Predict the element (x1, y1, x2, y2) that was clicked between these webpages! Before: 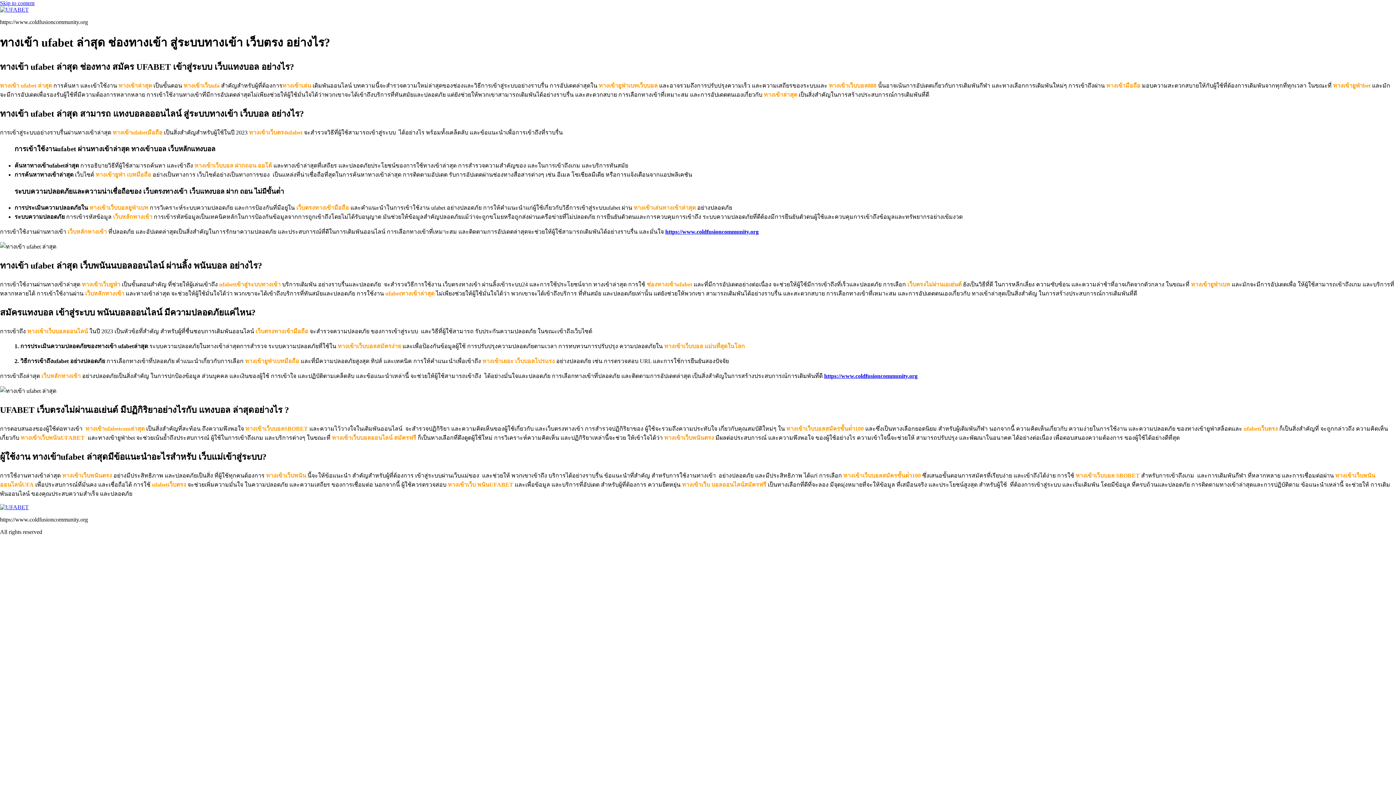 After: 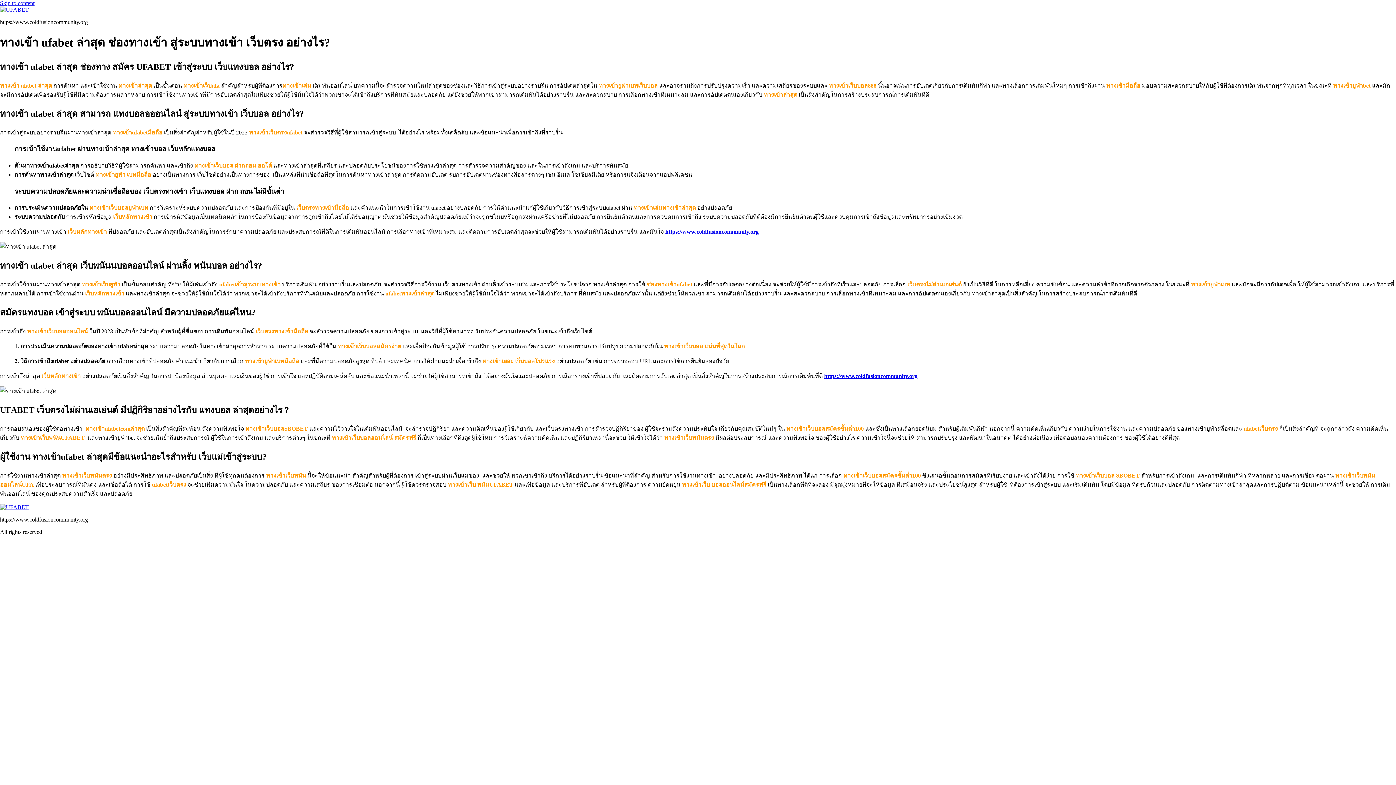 Action: bbox: (824, 373, 917, 379) label: https://www.coldfusioncommunity.org